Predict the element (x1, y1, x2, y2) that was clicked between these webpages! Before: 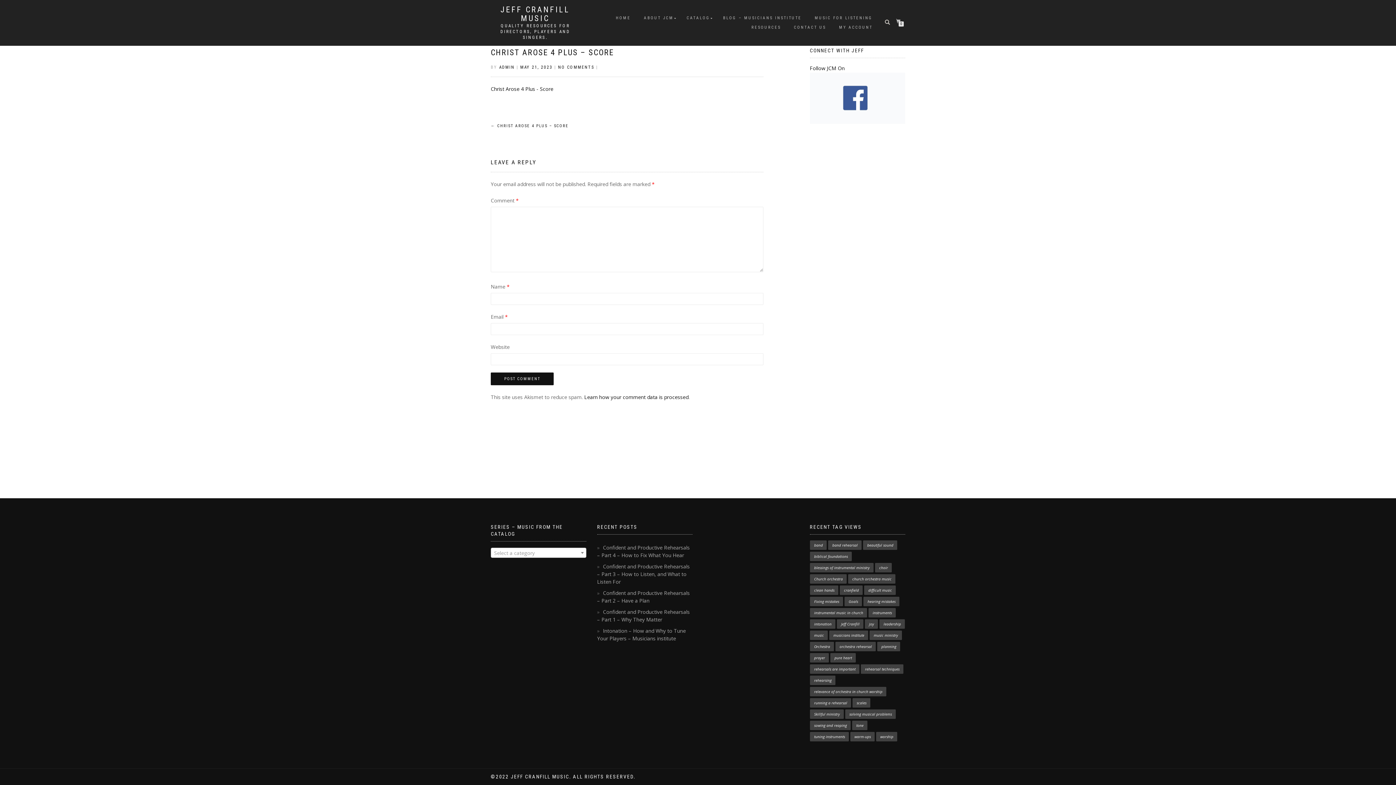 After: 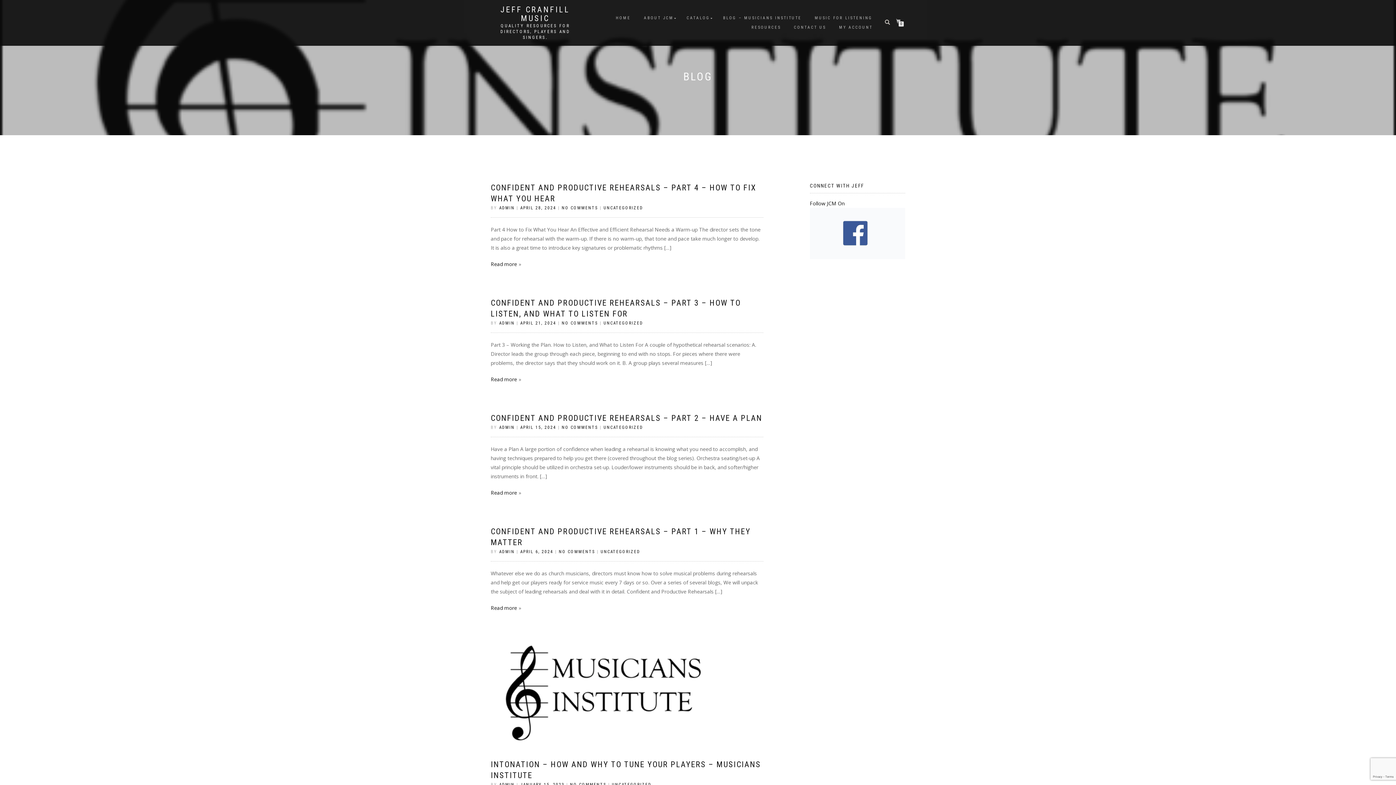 Action: bbox: (717, 13, 807, 22) label: BLOG – MUSICIANS INSTITUTE